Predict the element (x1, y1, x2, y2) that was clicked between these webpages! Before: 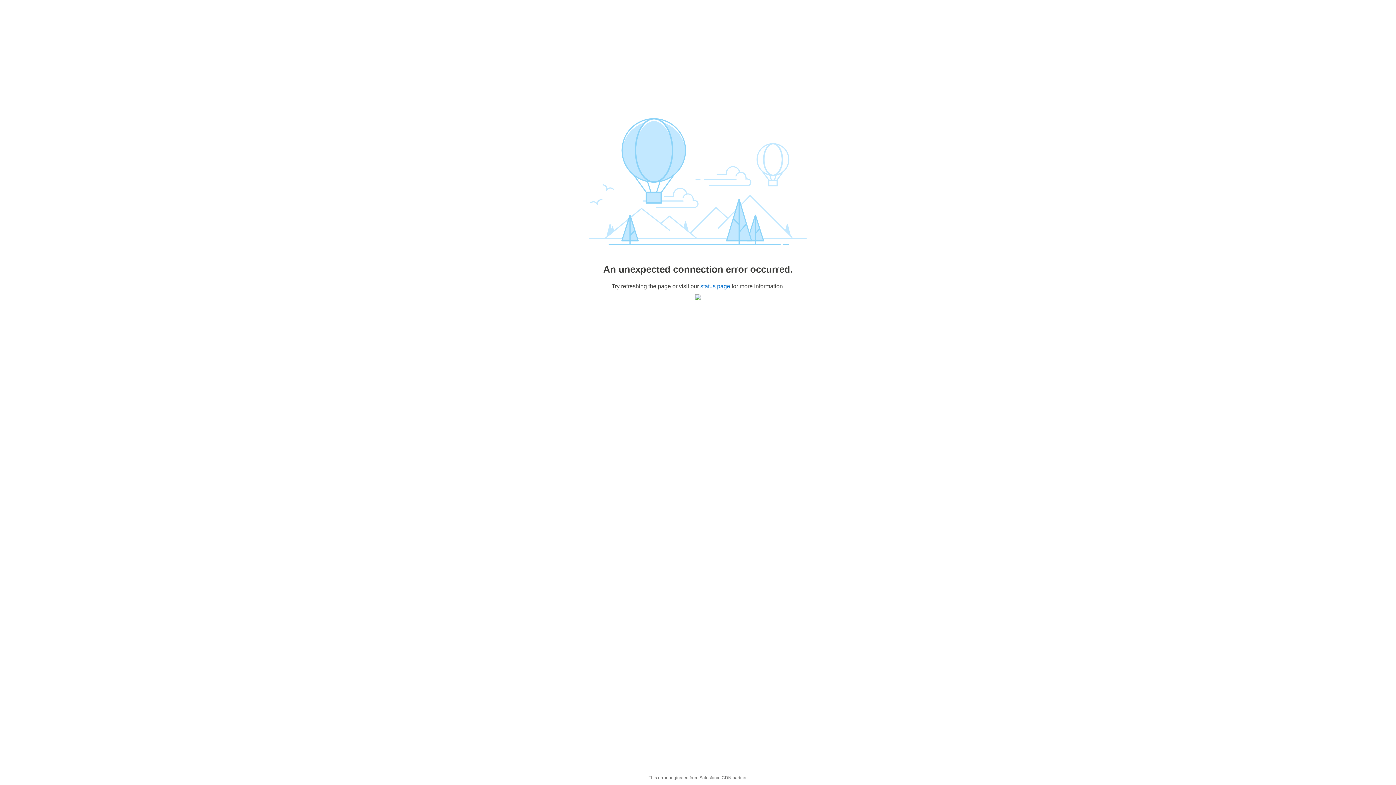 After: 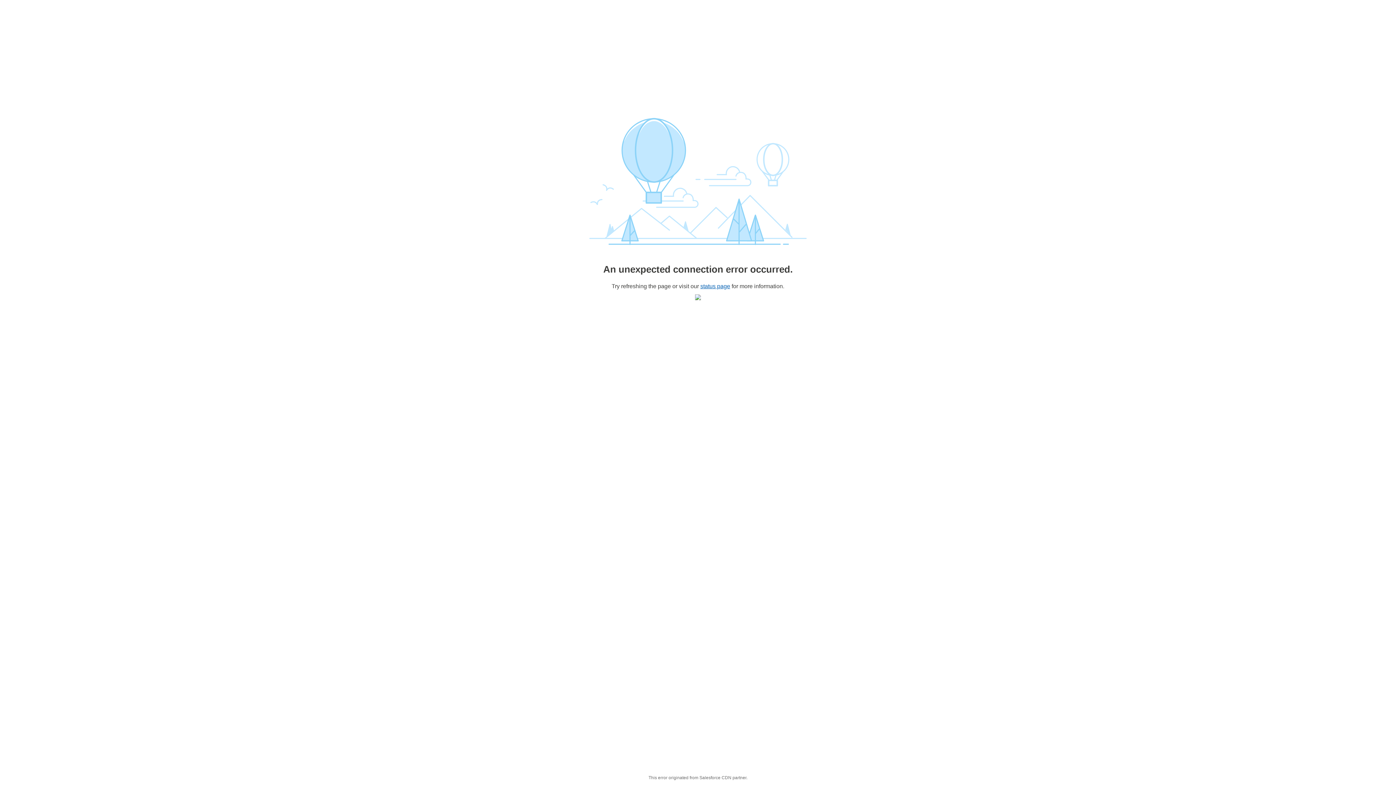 Action: bbox: (700, 283, 730, 289) label: status page